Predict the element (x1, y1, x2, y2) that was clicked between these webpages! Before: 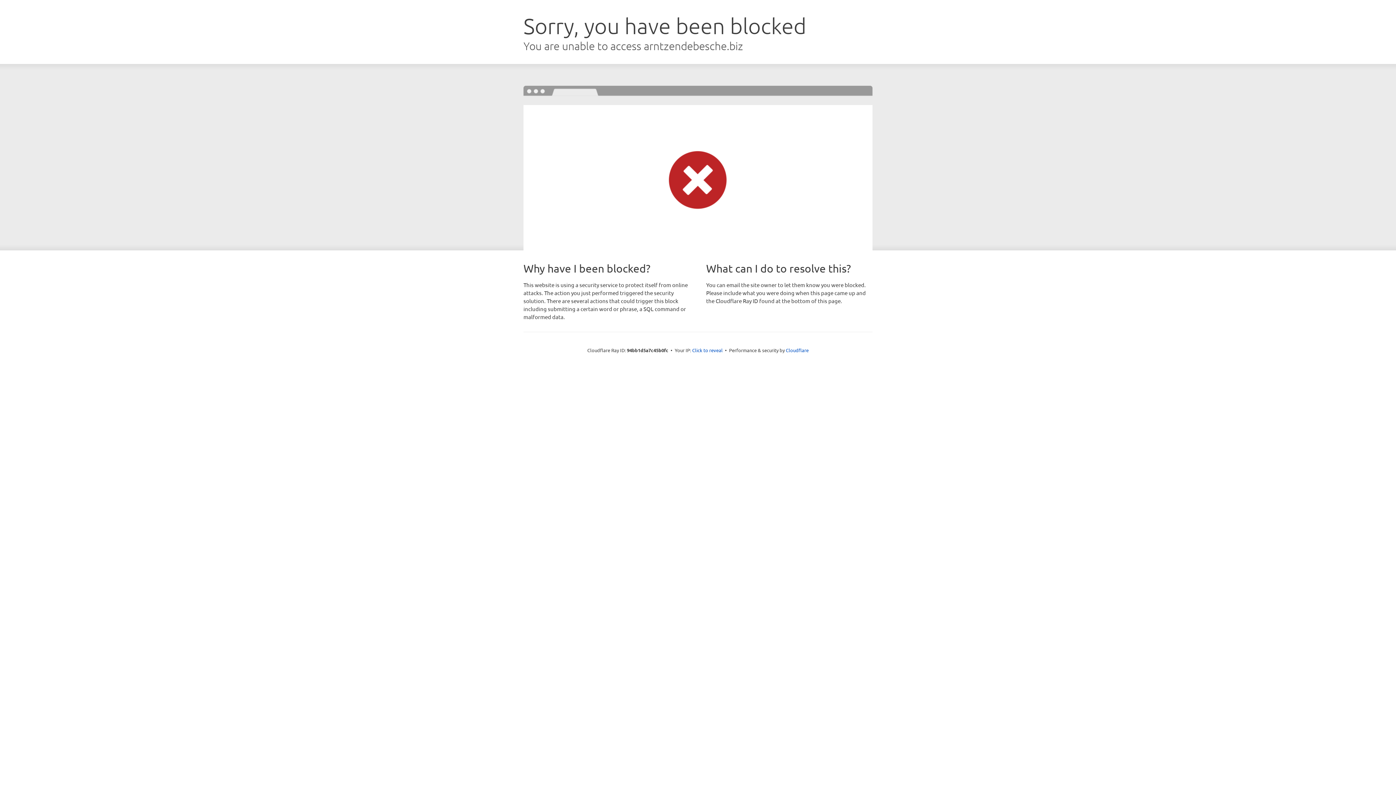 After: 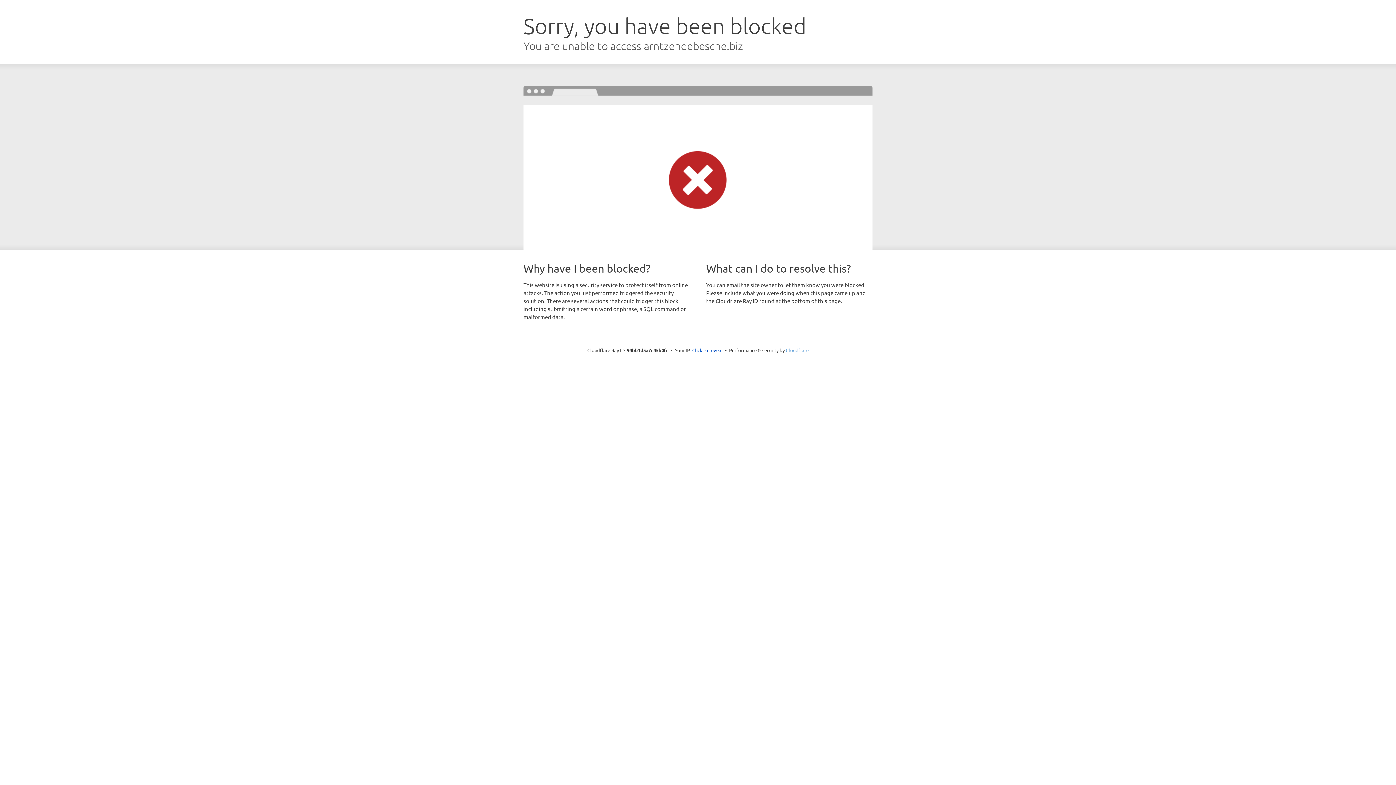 Action: bbox: (786, 347, 808, 353) label: Cloudflare